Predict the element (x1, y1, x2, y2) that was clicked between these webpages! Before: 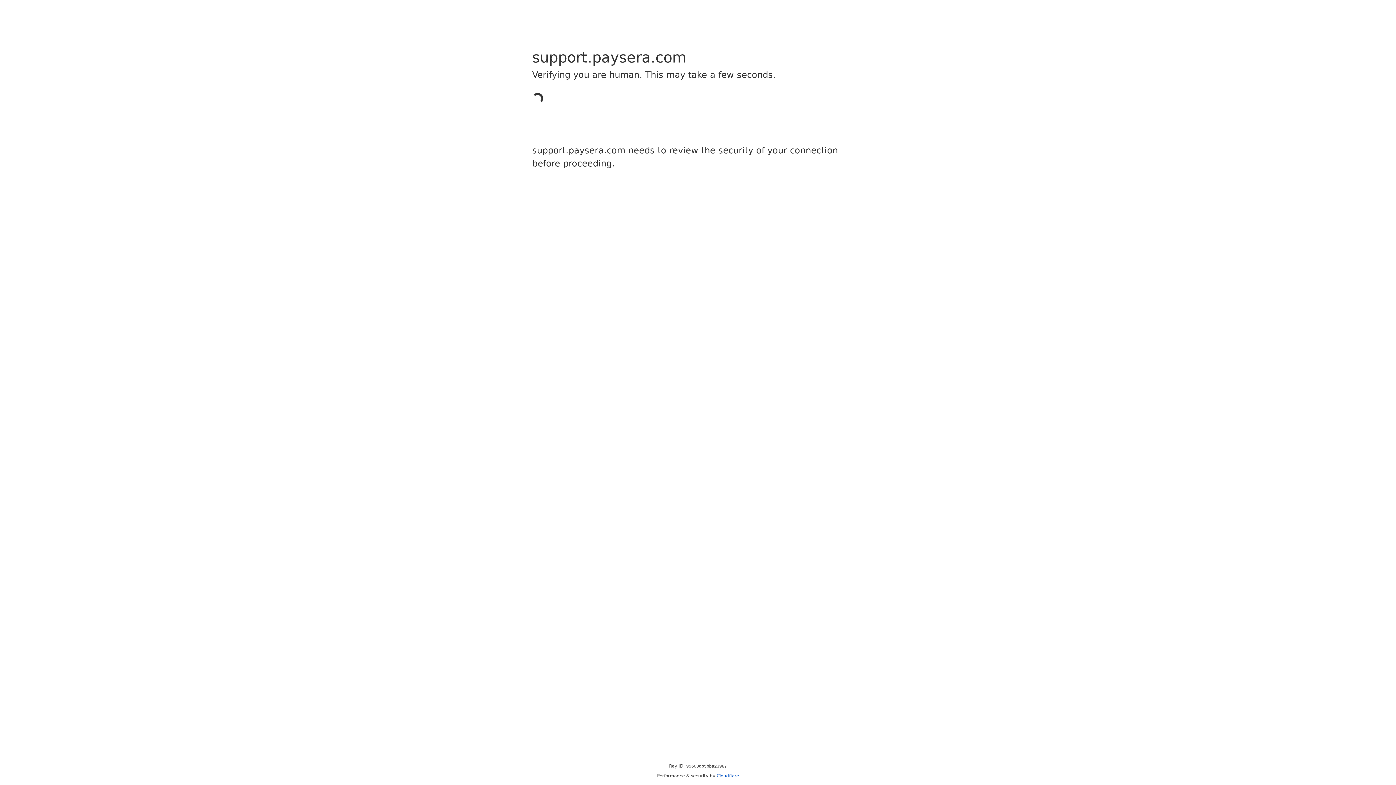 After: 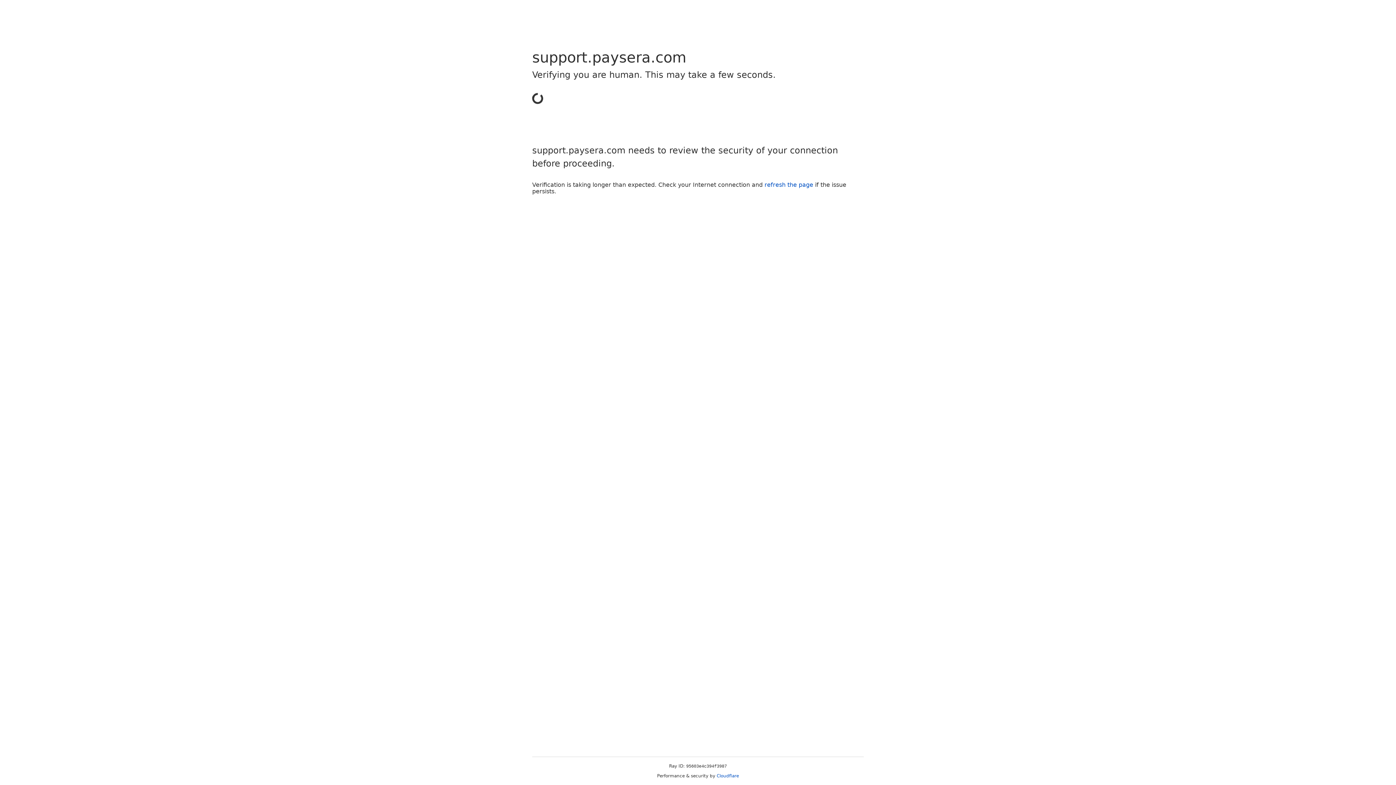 Action: bbox: (716, 773, 739, 778) label: Cloudflare